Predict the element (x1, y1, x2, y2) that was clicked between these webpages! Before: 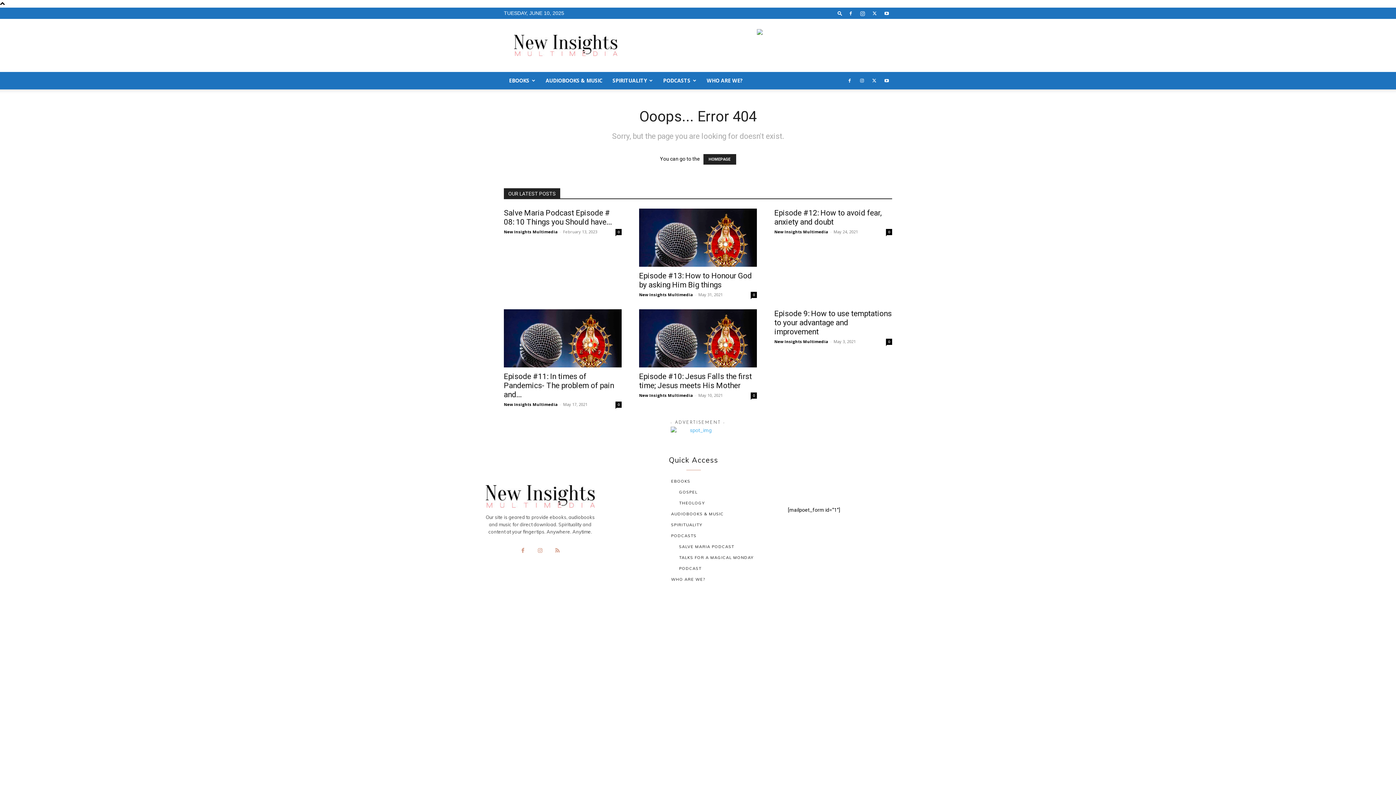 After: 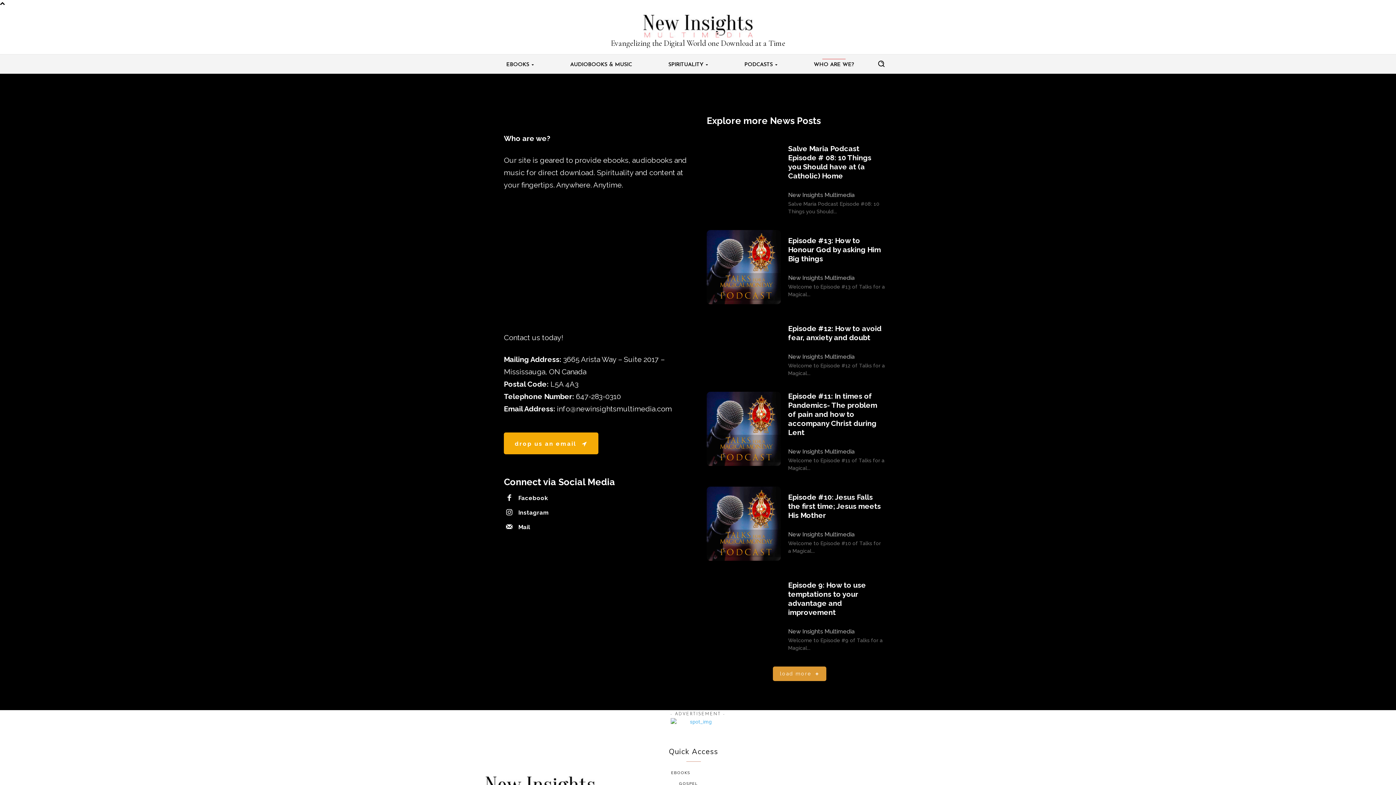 Action: bbox: (701, 72, 748, 89) label: WHO ARE WE?